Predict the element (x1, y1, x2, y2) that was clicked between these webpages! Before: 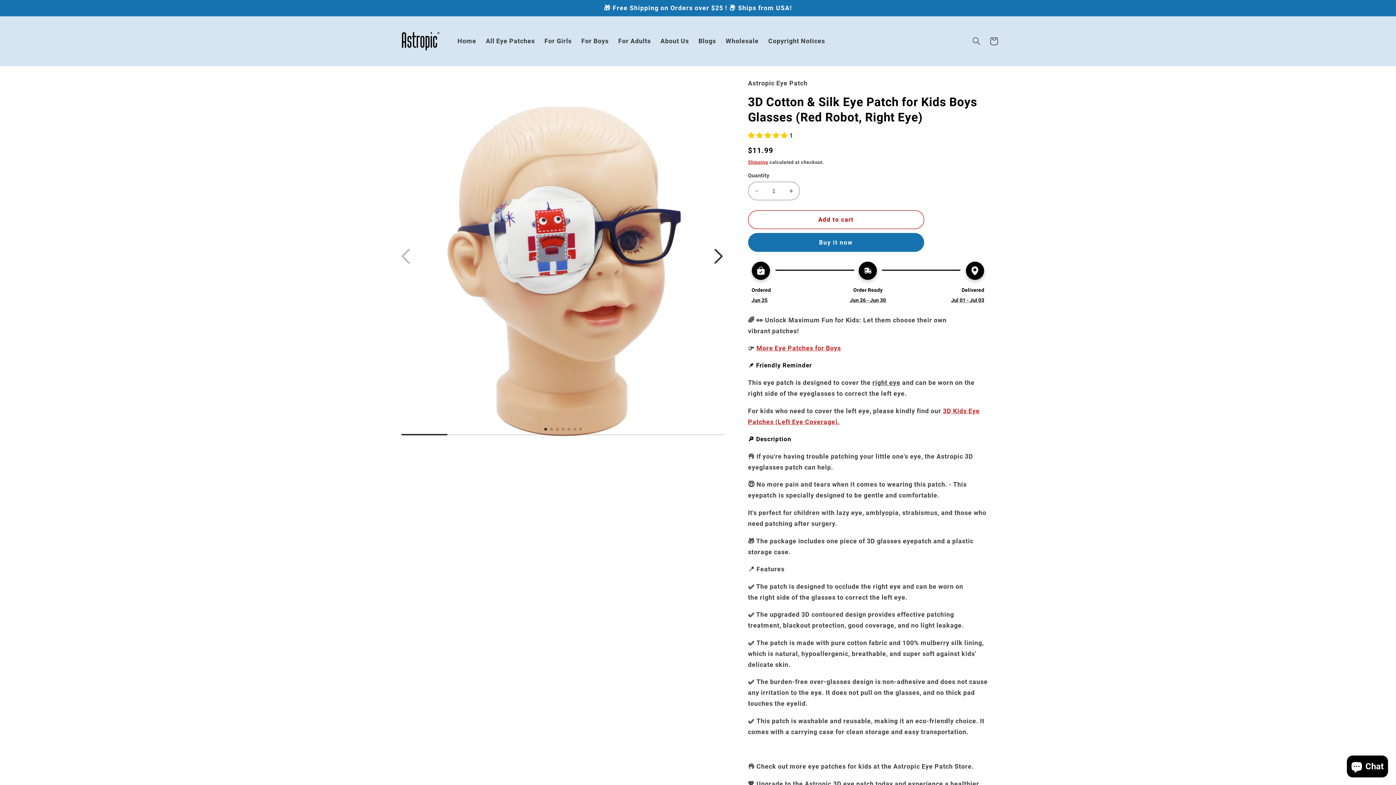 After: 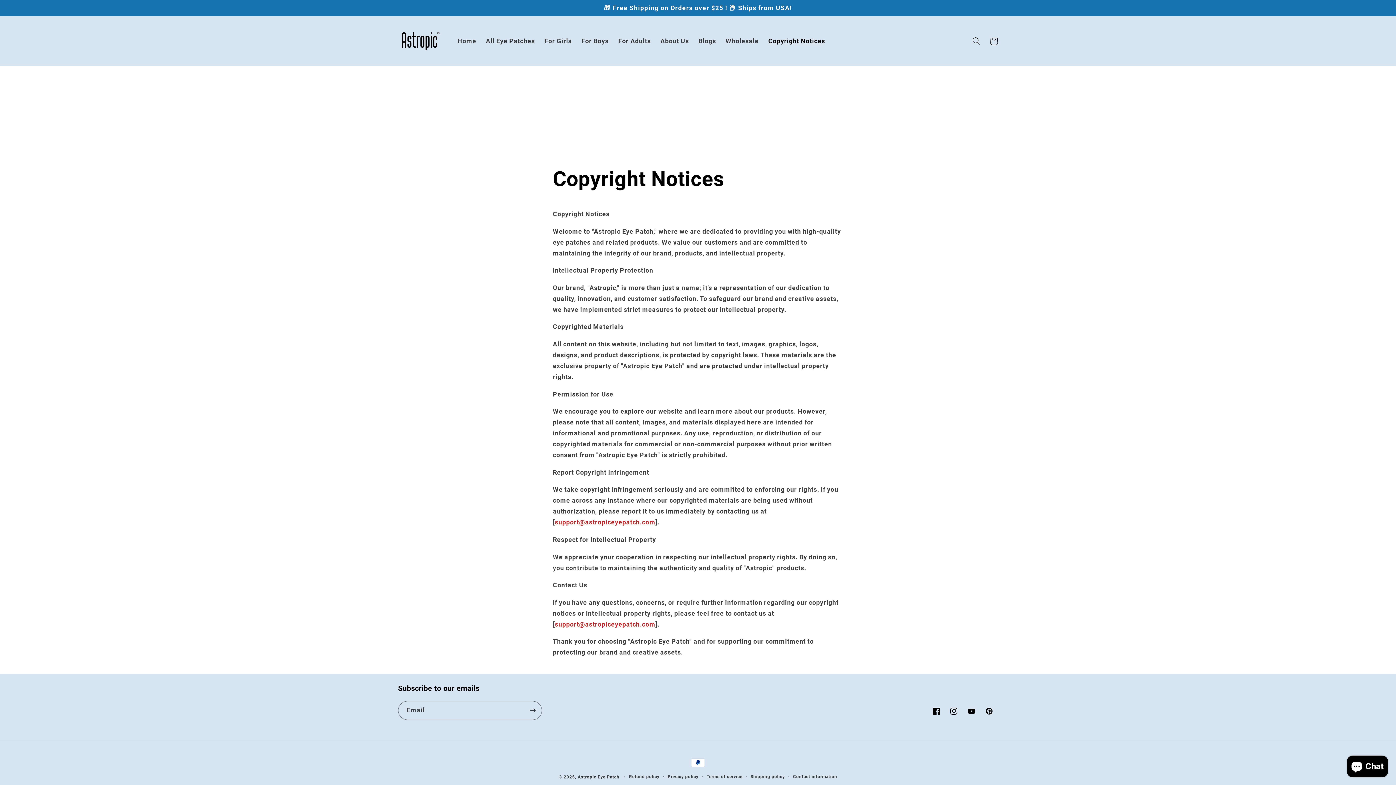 Action: bbox: (763, 32, 830, 50) label: Copyright Notices